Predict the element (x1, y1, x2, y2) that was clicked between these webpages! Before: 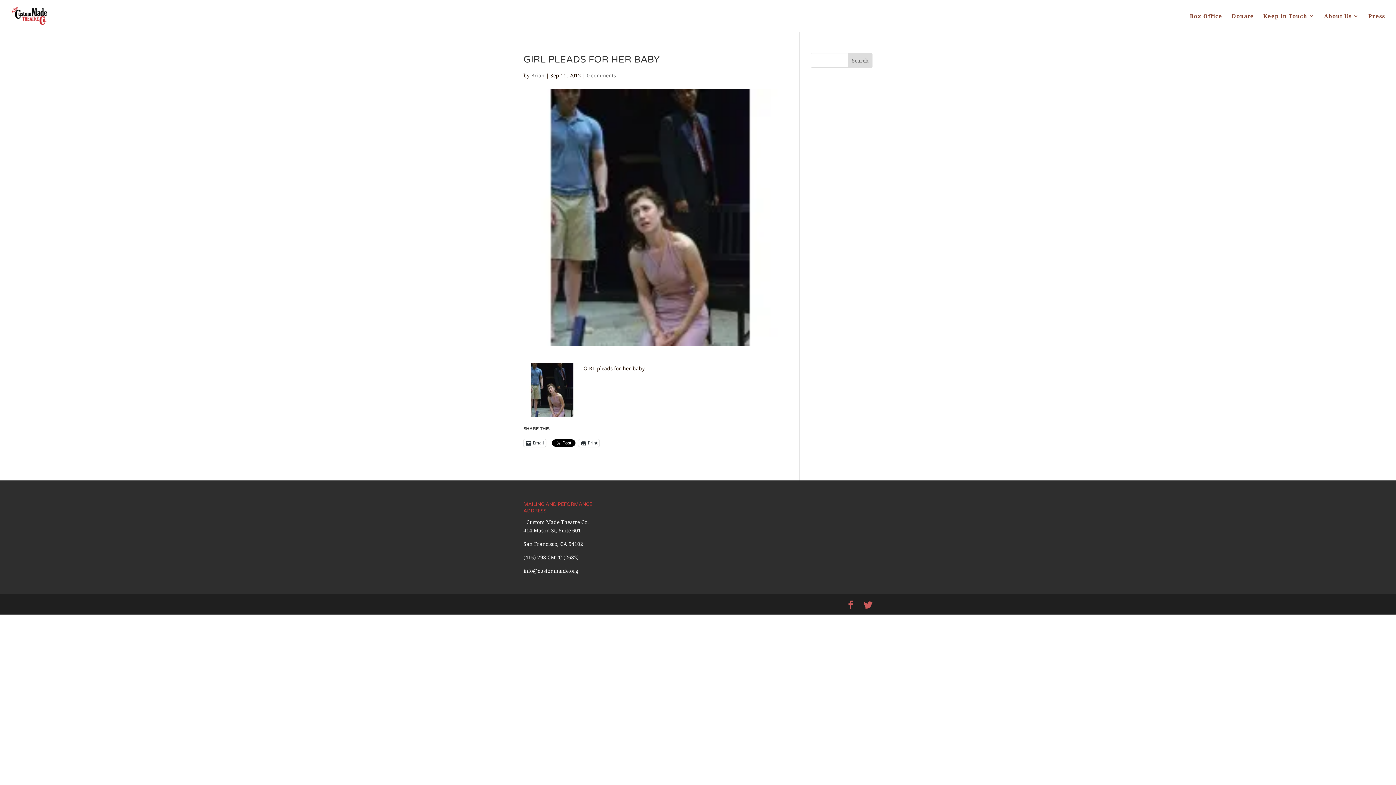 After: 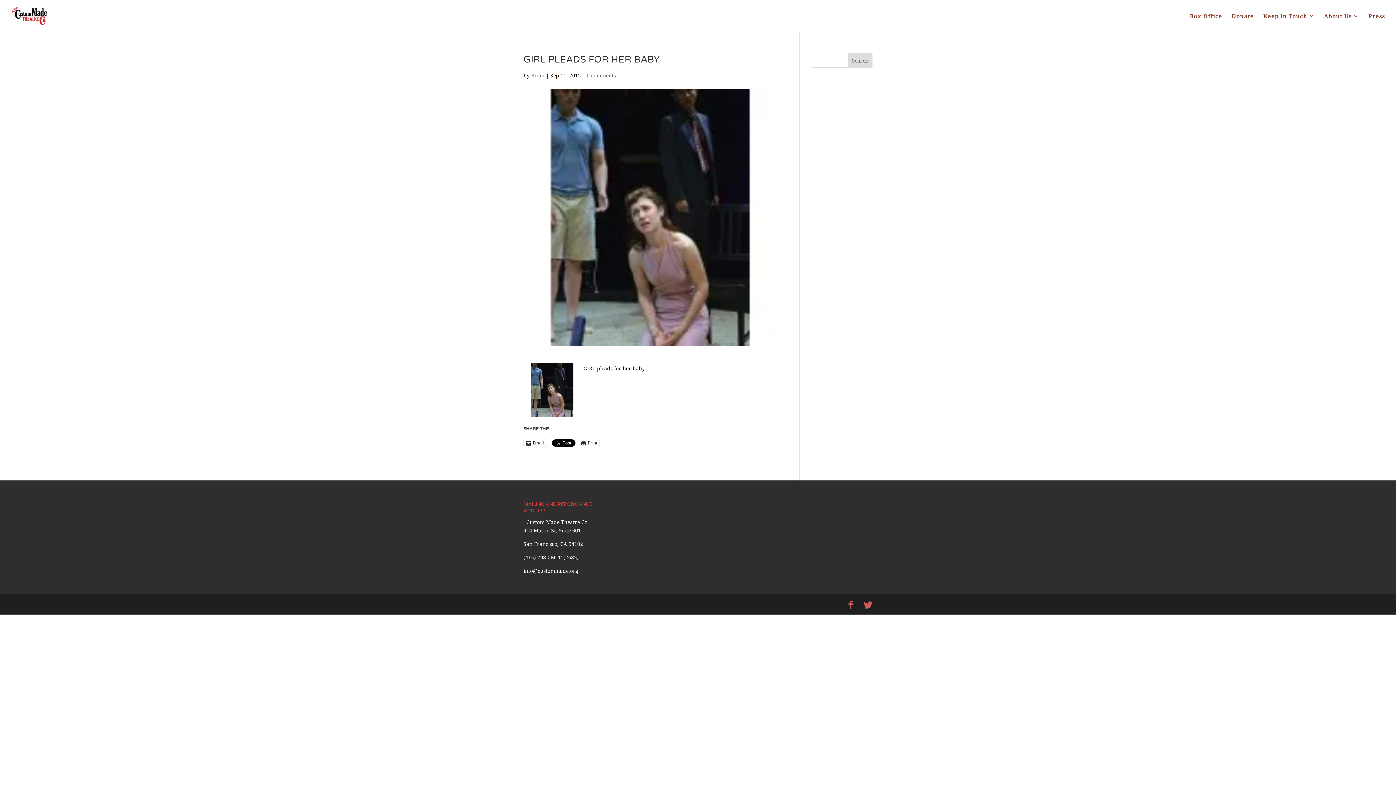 Action: label: 0 comments bbox: (586, 72, 616, 78)